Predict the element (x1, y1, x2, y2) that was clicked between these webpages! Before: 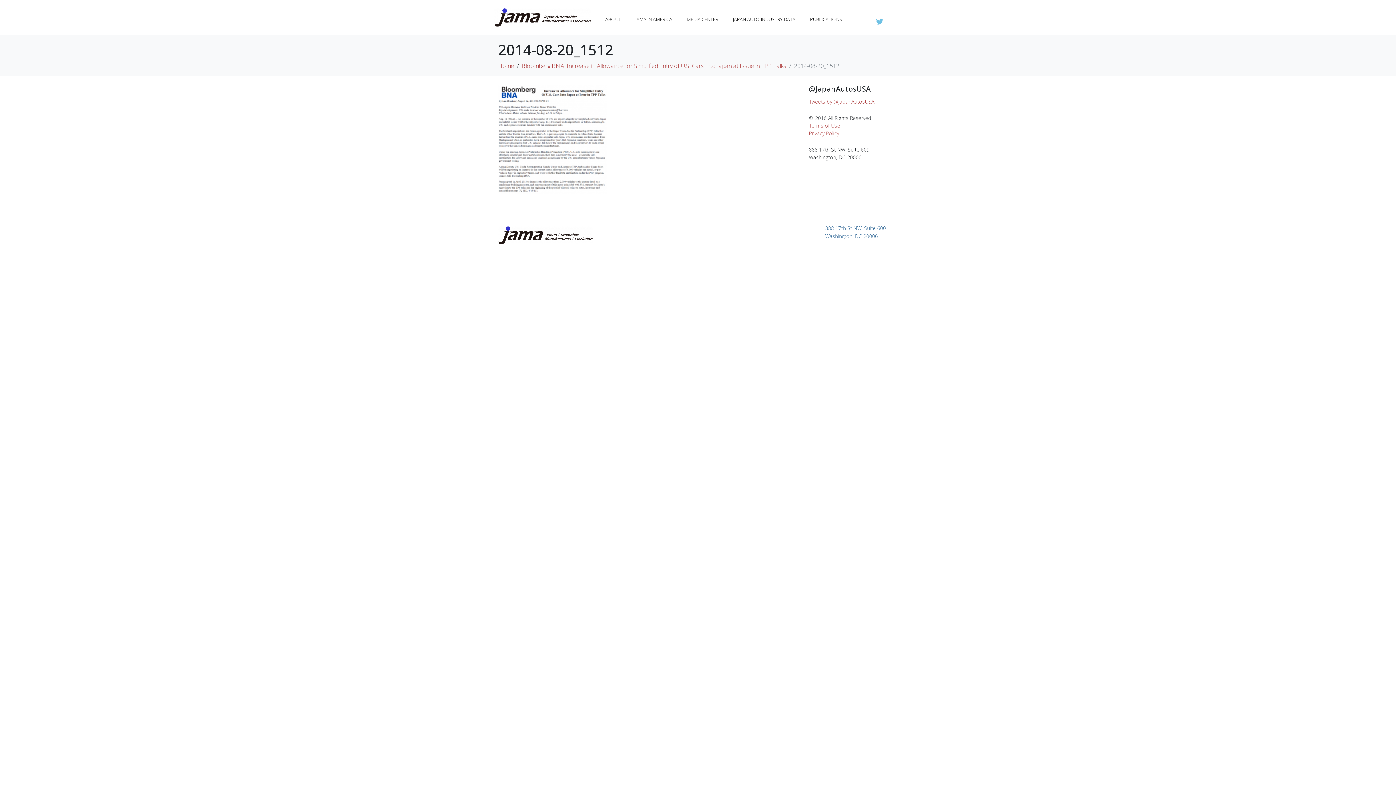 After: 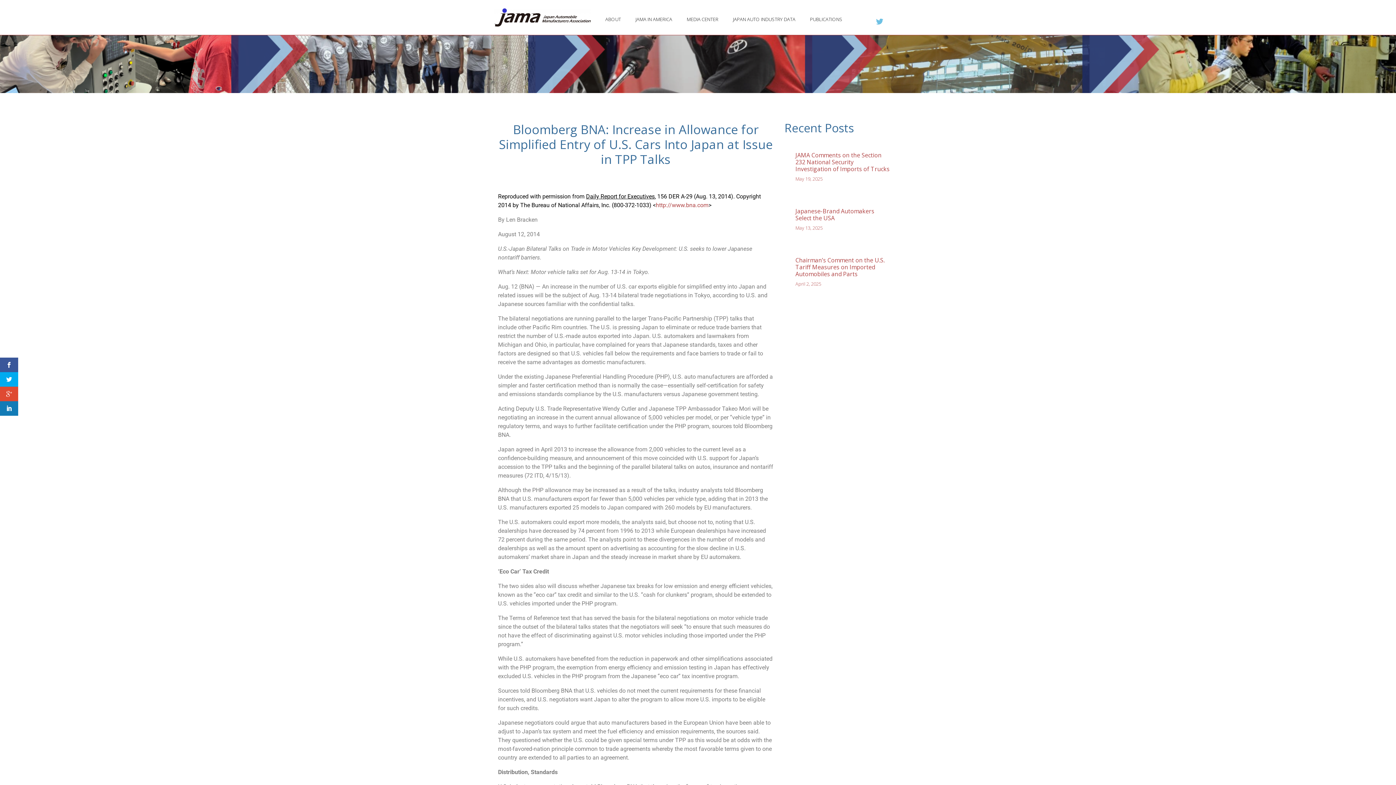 Action: label: Bloomberg BNA: Increase in Allowance for Simplified Entry of U.S. Cars Into Japan at Issue in TPP Talks bbox: (521, 61, 786, 69)